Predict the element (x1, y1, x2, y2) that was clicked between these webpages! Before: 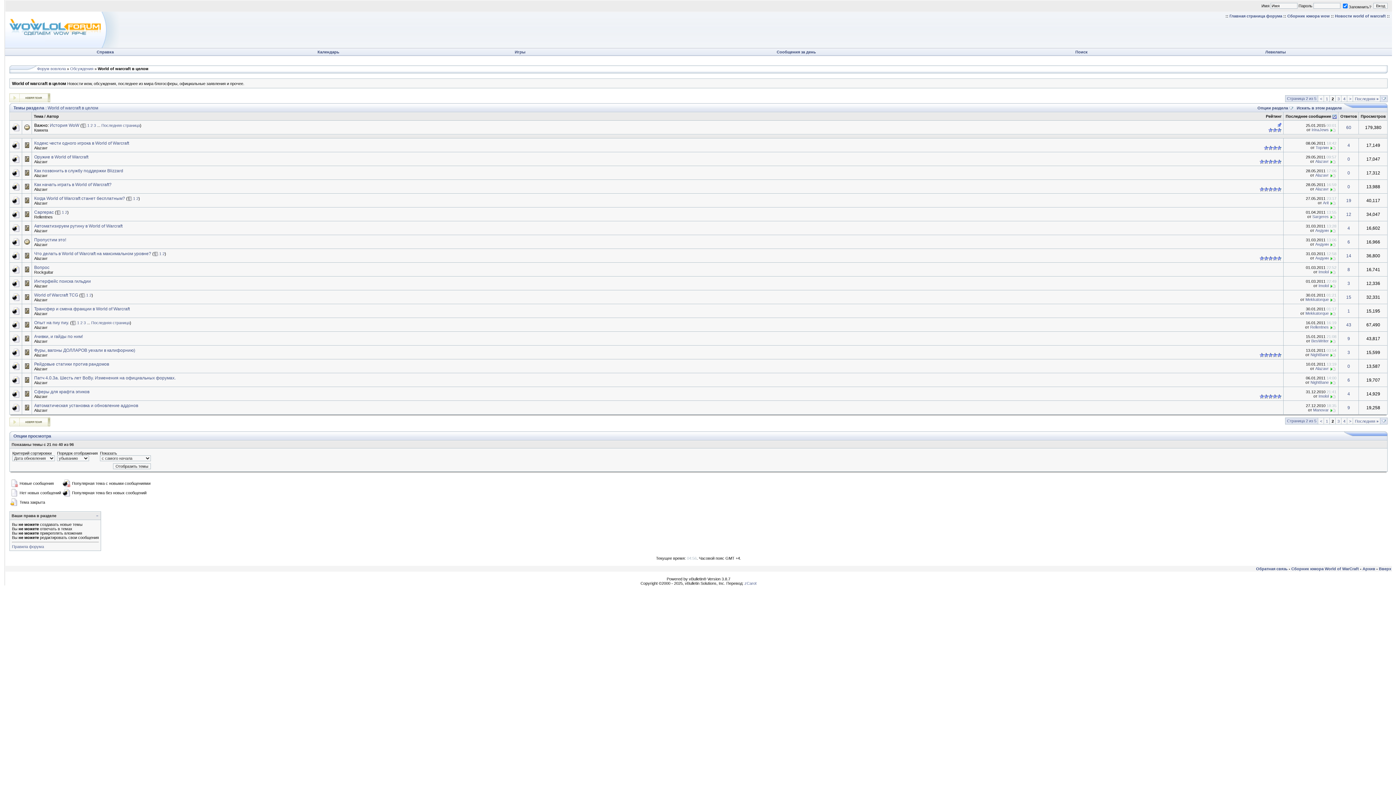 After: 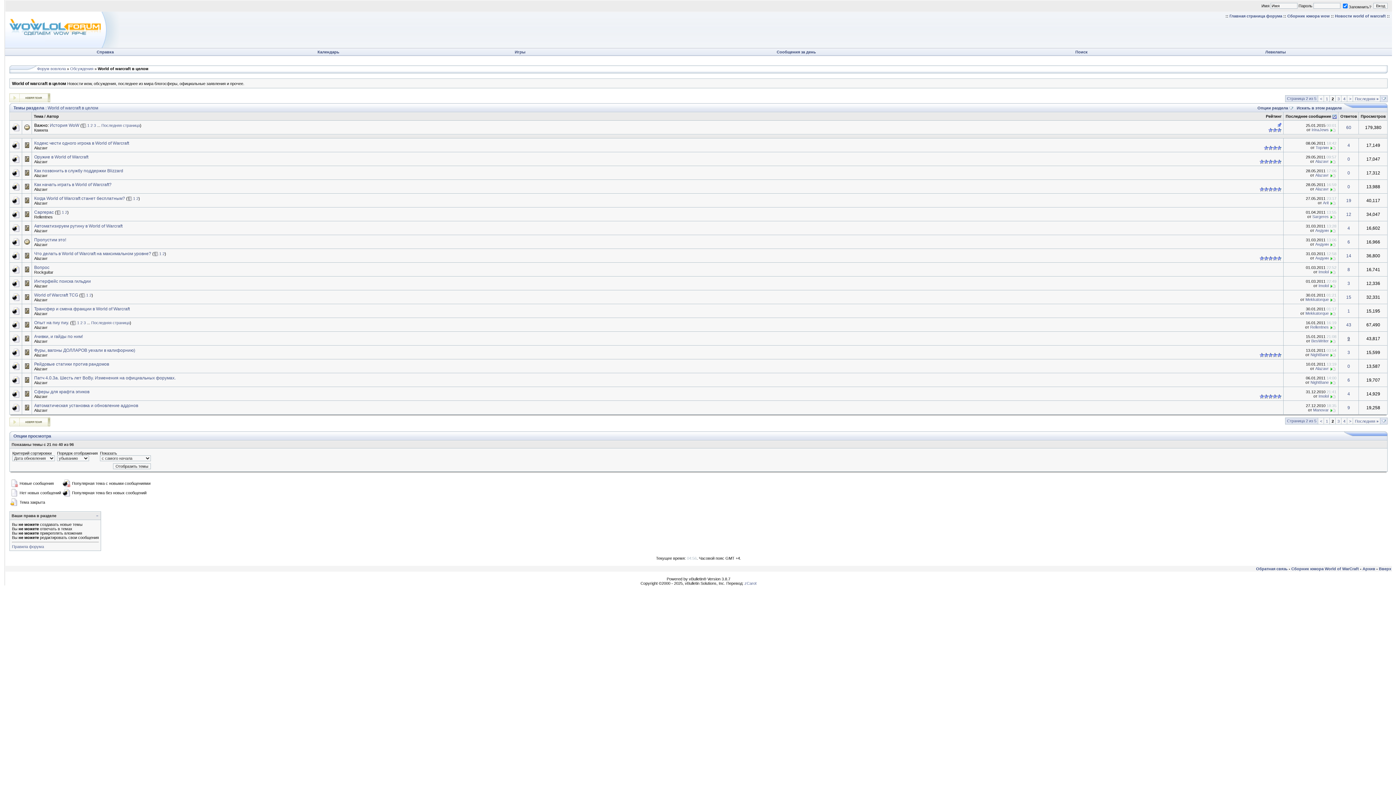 Action: bbox: (1347, 336, 1350, 341) label: 9